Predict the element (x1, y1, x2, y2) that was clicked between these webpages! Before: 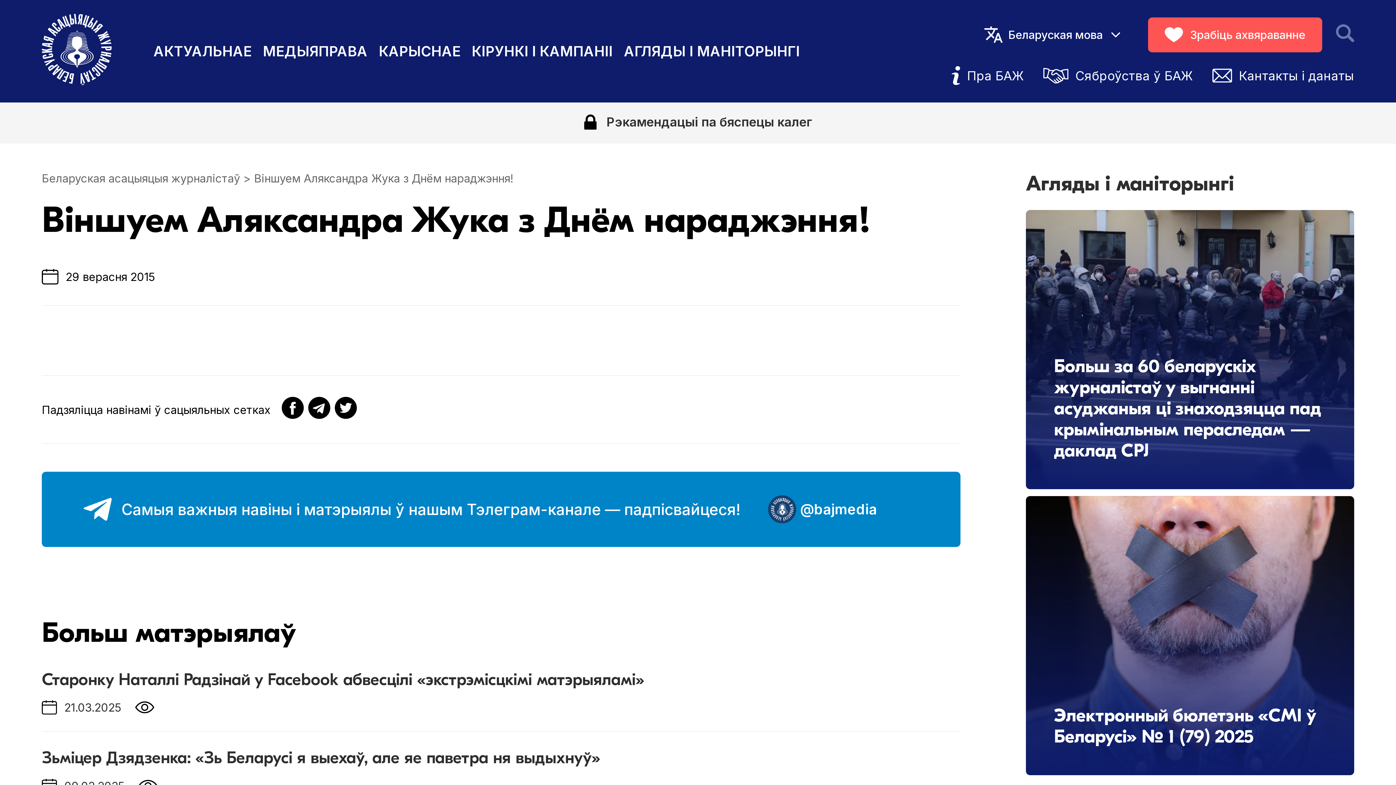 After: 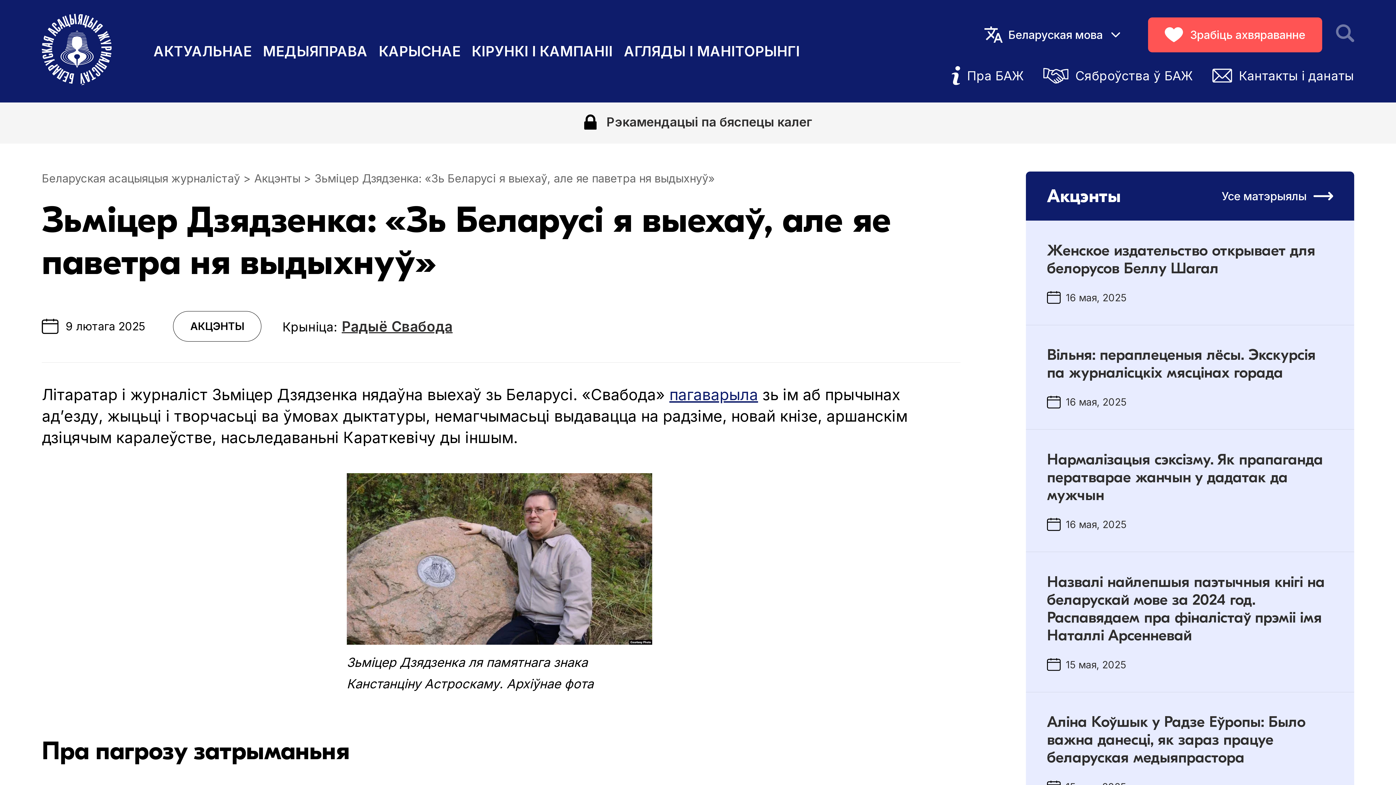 Action: label: Зьміцер Дзядзенка: «Зь Беларусі я выехаў, але яе паветра ня выдыхнуў»
09.02.2025 bbox: (41, 748, 960, 810)